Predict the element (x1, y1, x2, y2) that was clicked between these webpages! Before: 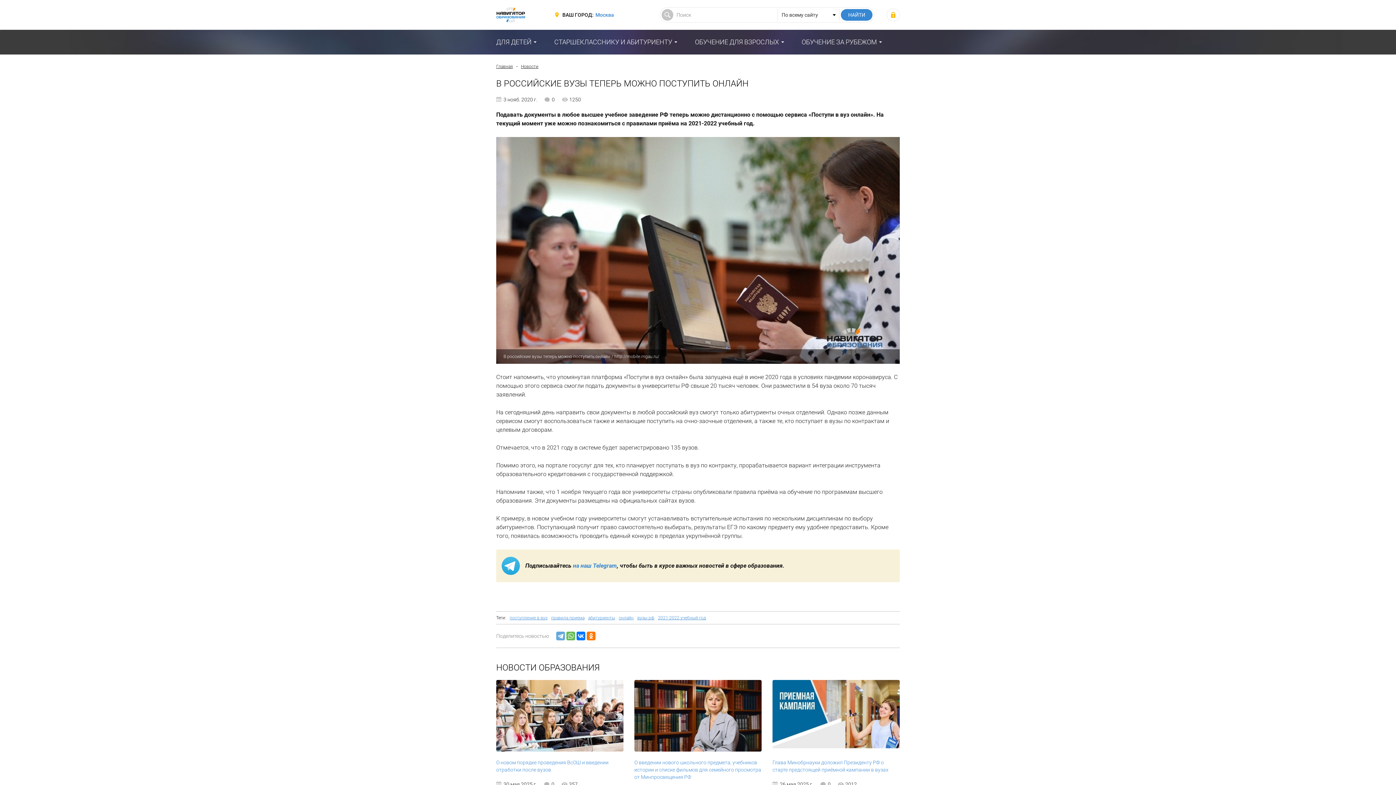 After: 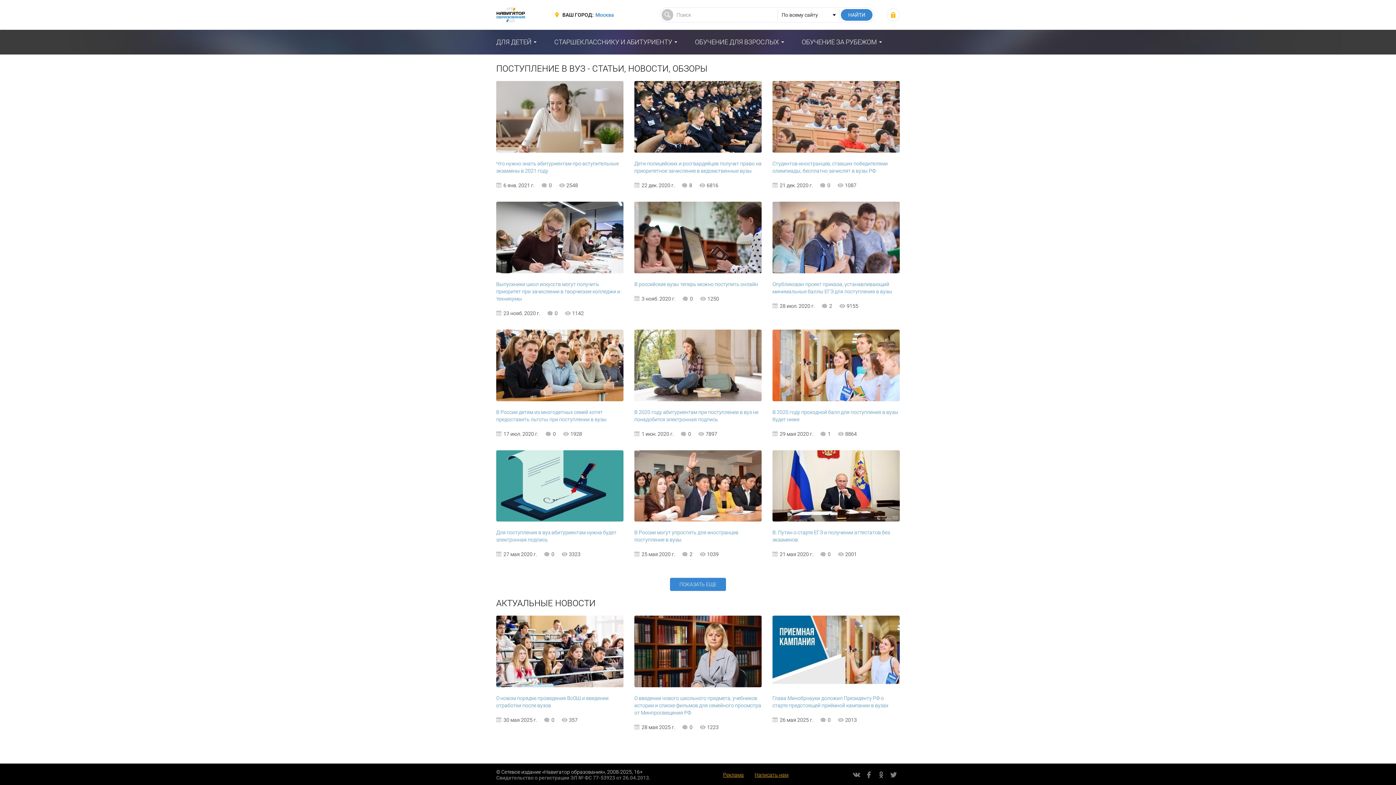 Action: label: поступление в вуз bbox: (509, 615, 547, 620)